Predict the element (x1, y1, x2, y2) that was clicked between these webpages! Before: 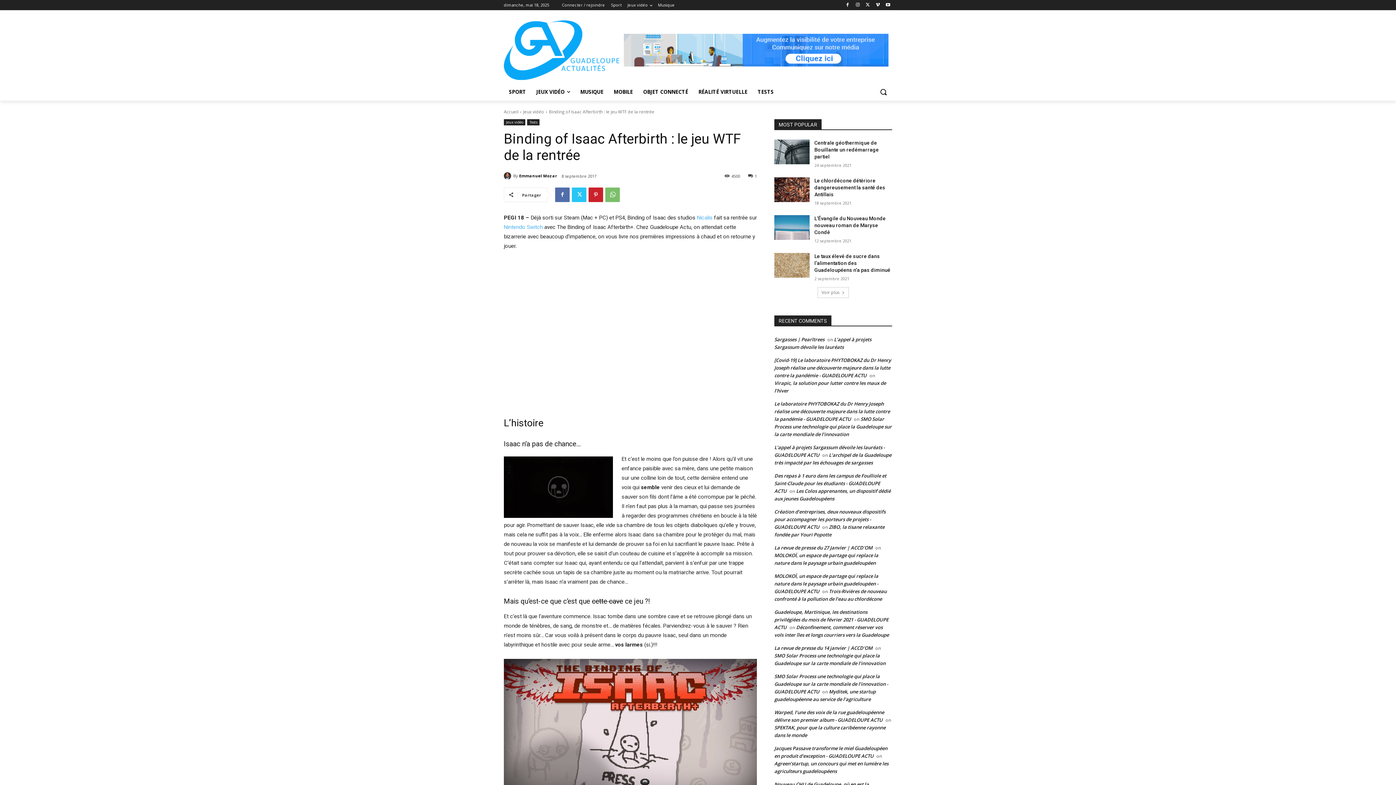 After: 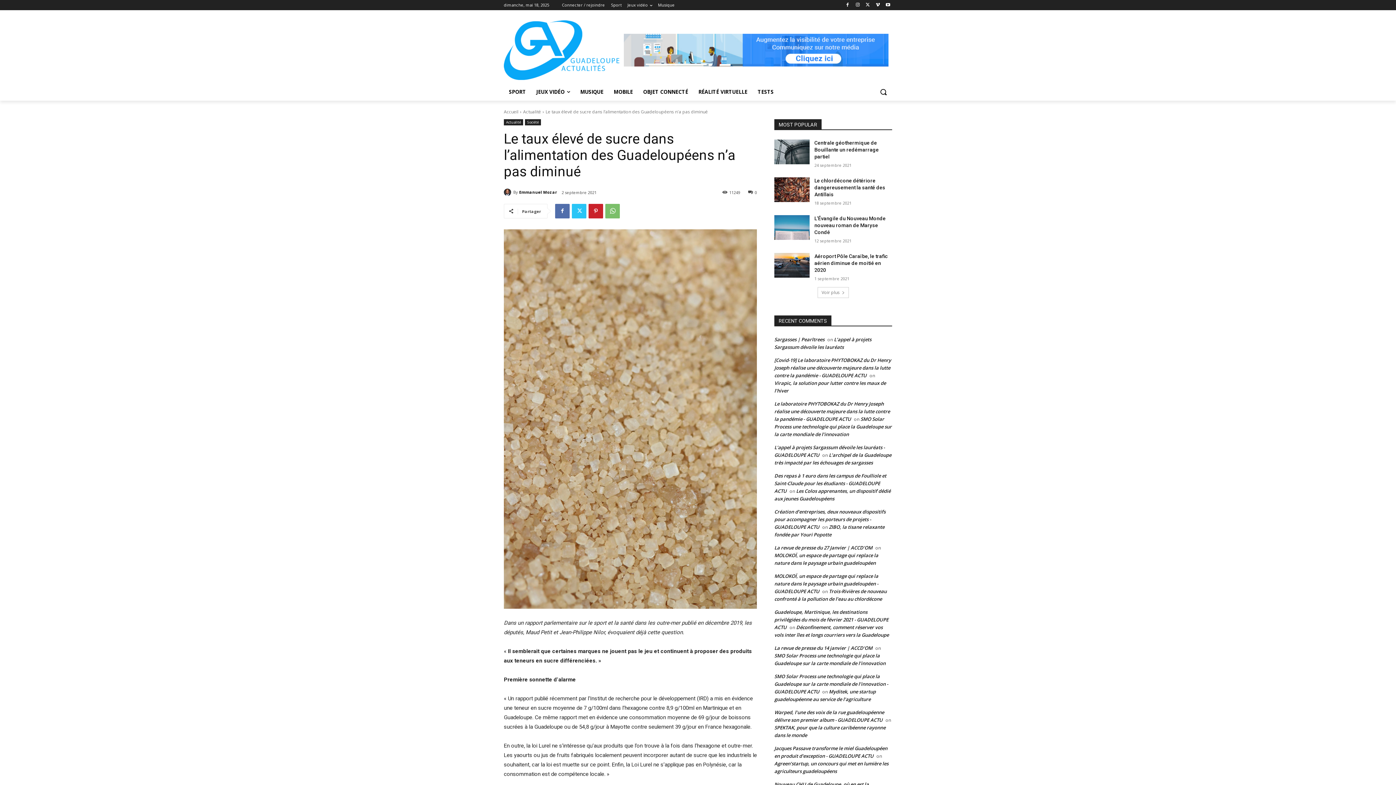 Action: bbox: (774, 253, 809, 277)